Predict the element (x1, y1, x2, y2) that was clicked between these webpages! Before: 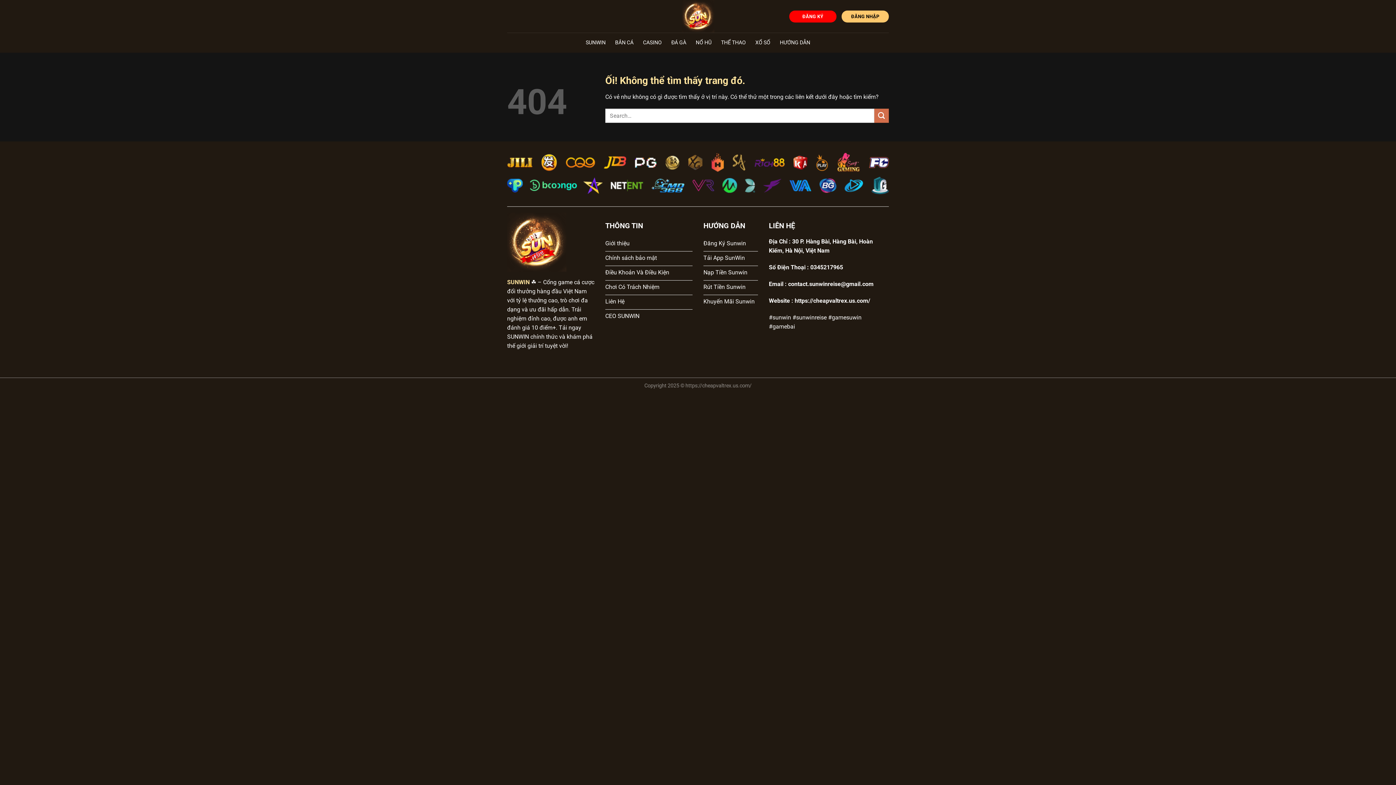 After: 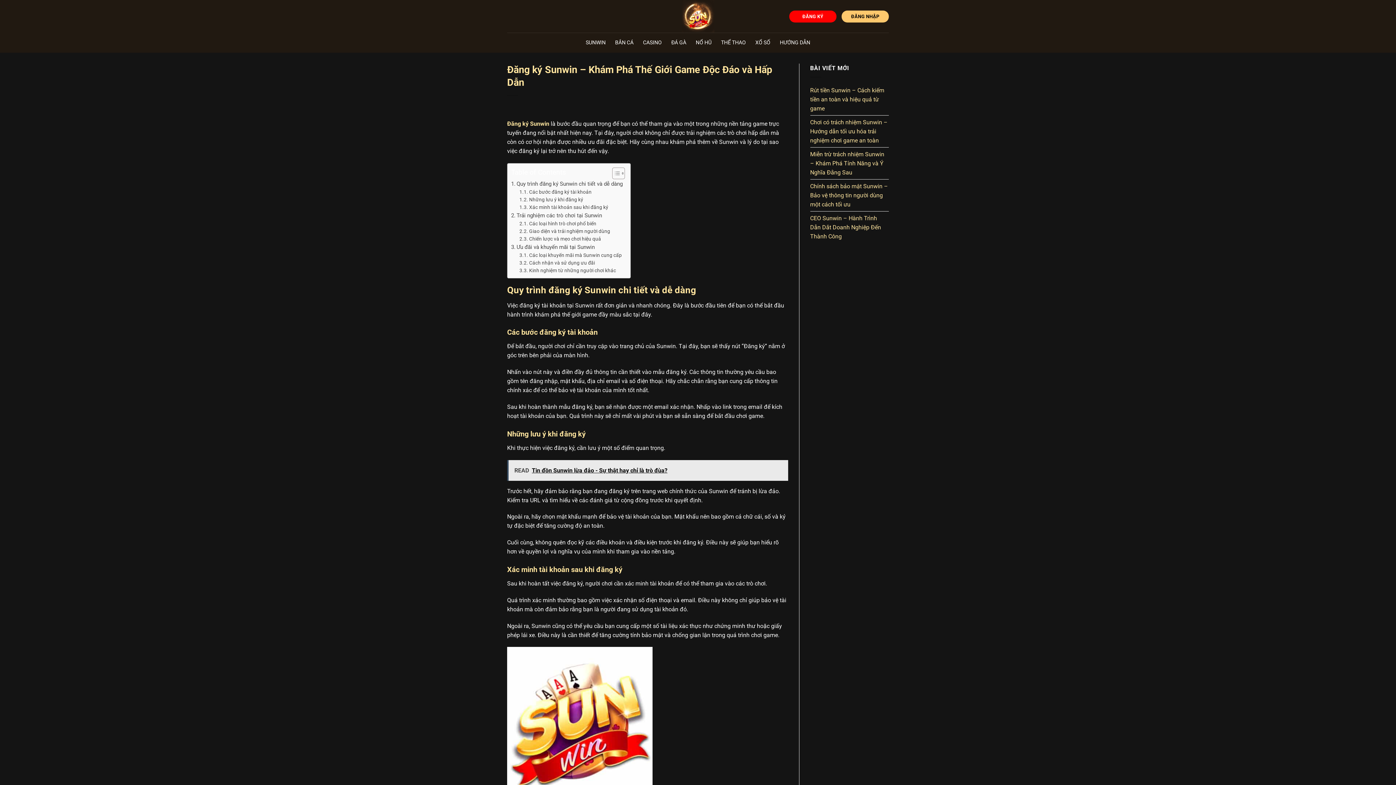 Action: bbox: (703, 237, 758, 251) label: Đăng Ký Sunwin